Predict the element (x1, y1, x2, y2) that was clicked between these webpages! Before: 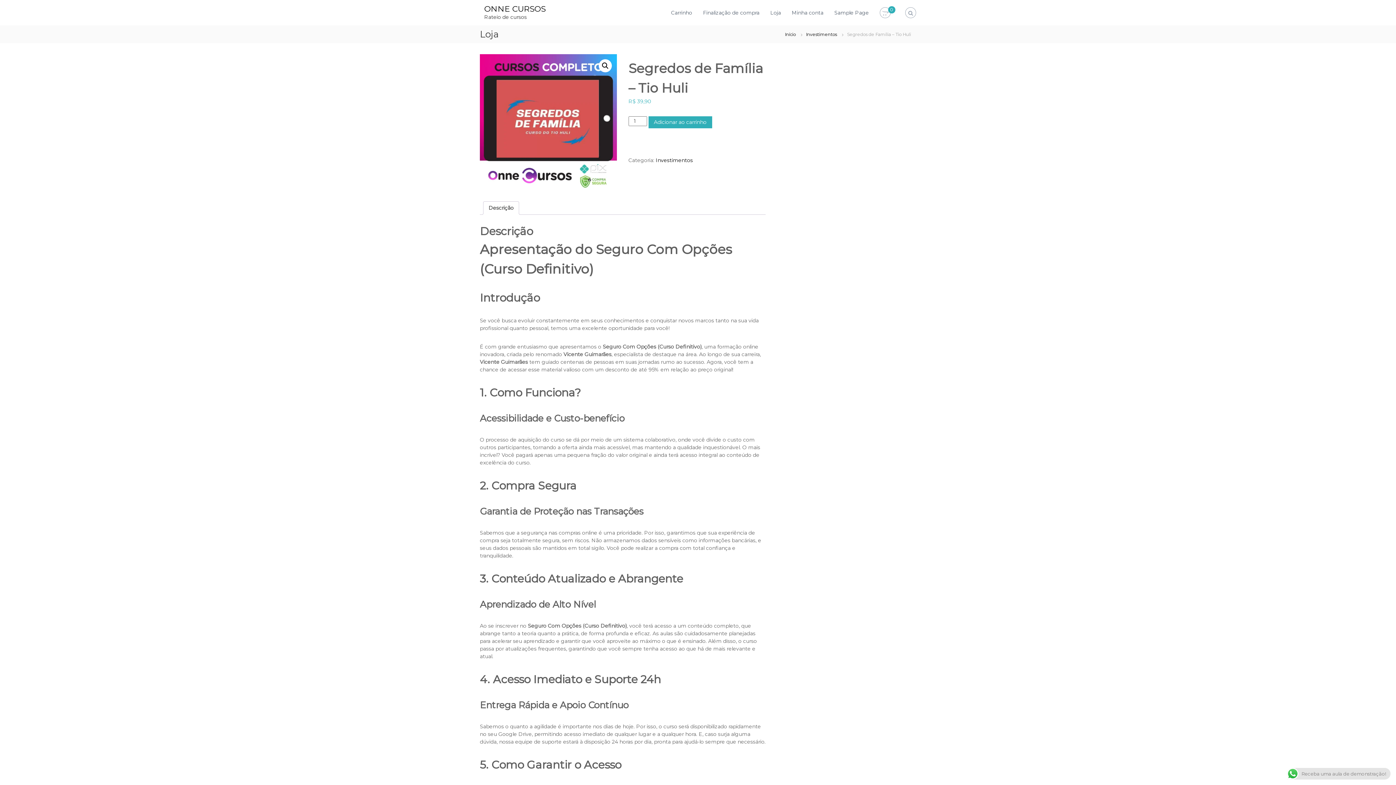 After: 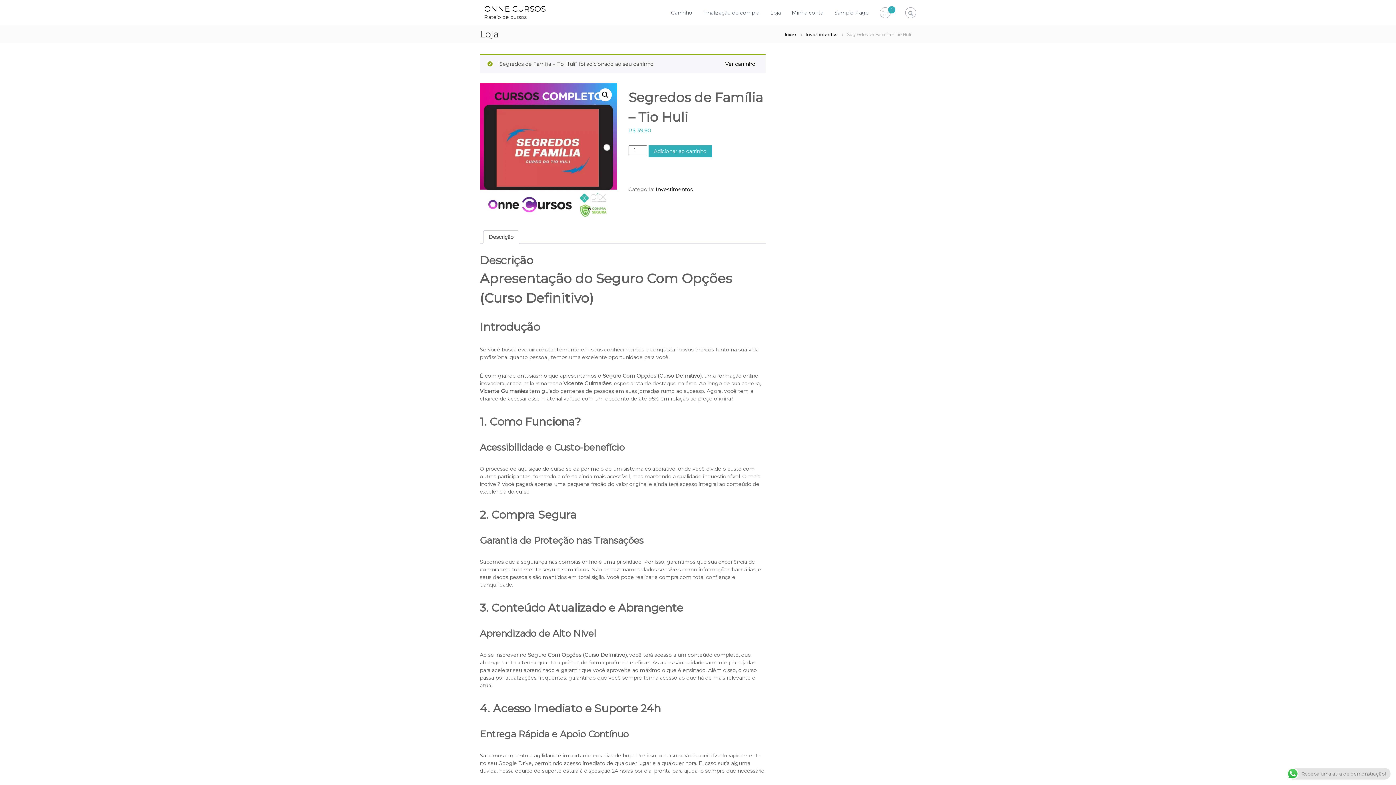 Action: bbox: (648, 116, 712, 128) label: Adicionar ao carrinho